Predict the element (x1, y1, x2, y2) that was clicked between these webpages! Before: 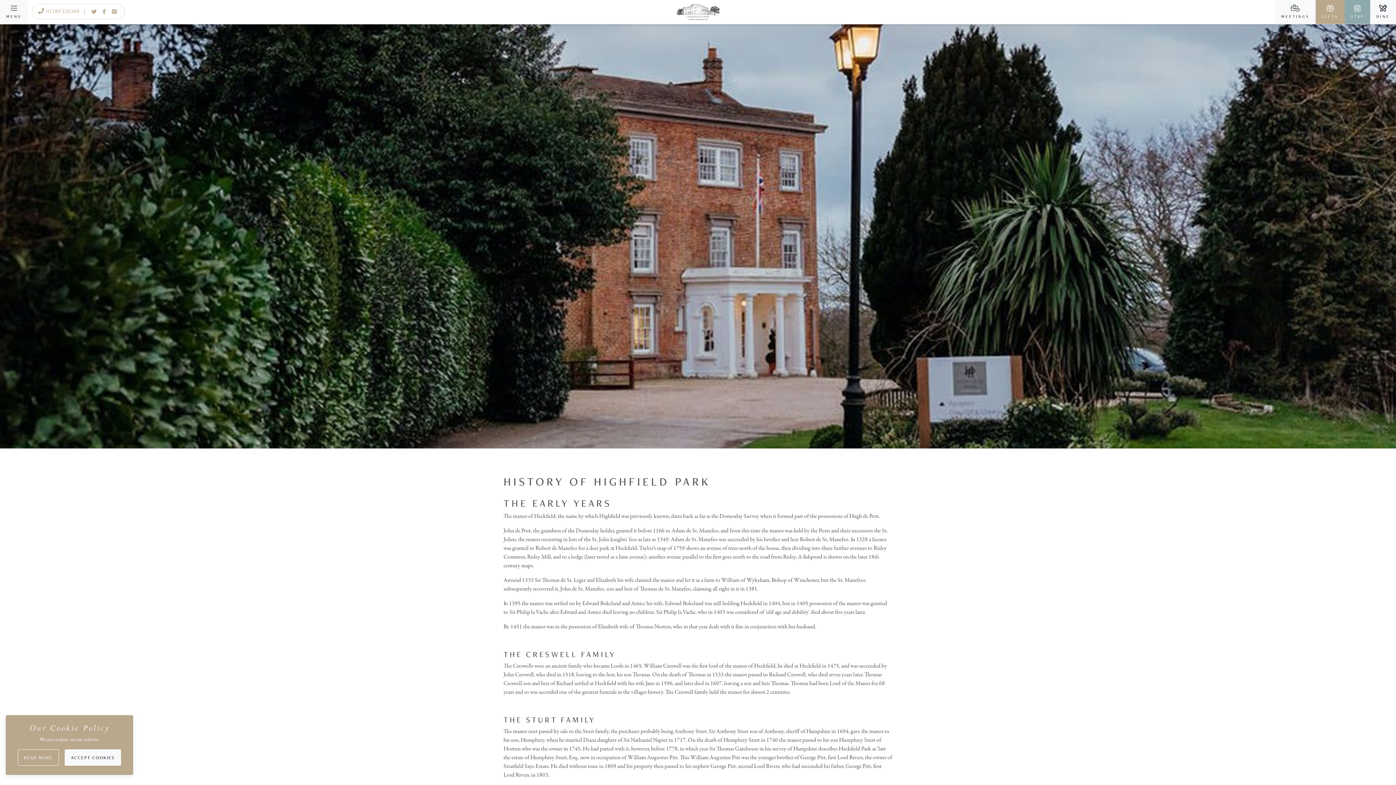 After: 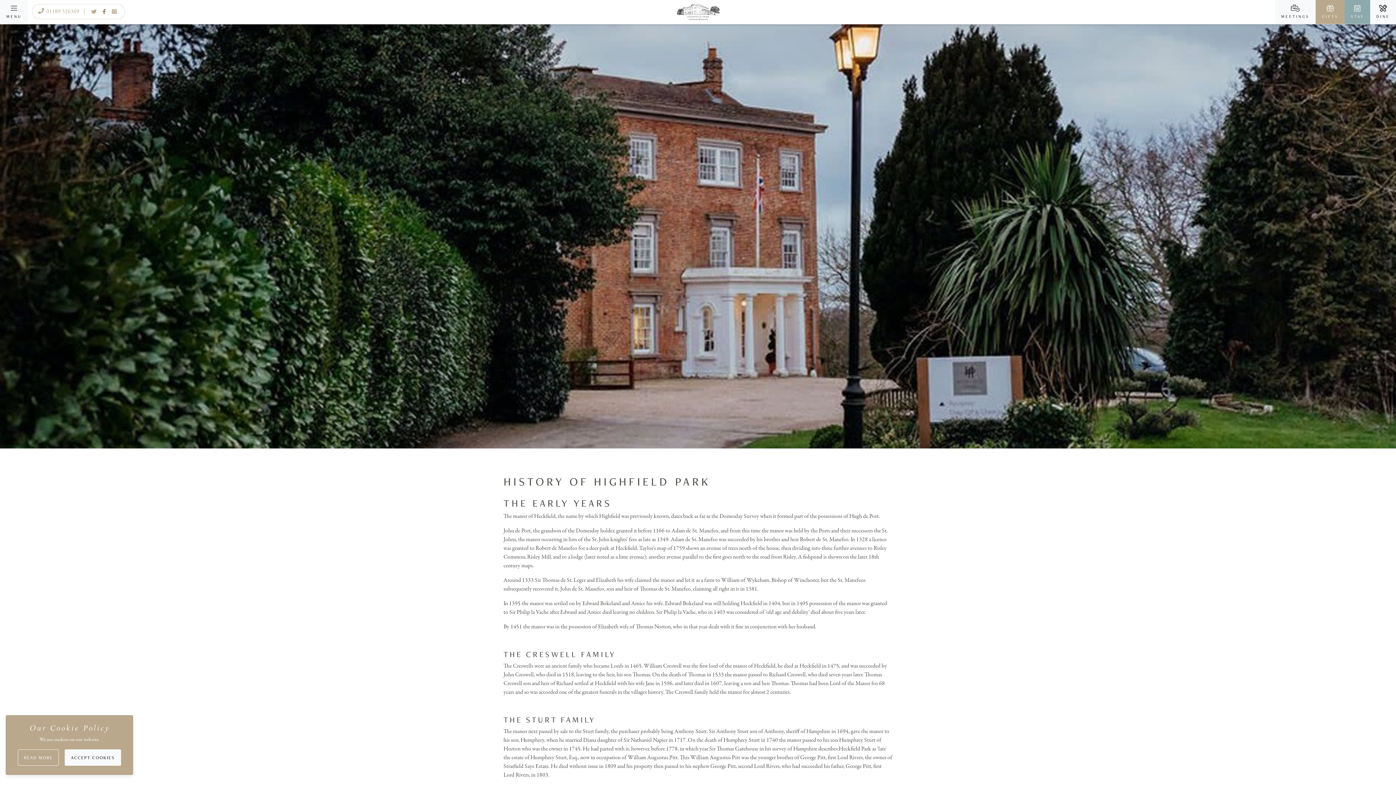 Action: bbox: (99, 8, 108, 14) label: Facebook